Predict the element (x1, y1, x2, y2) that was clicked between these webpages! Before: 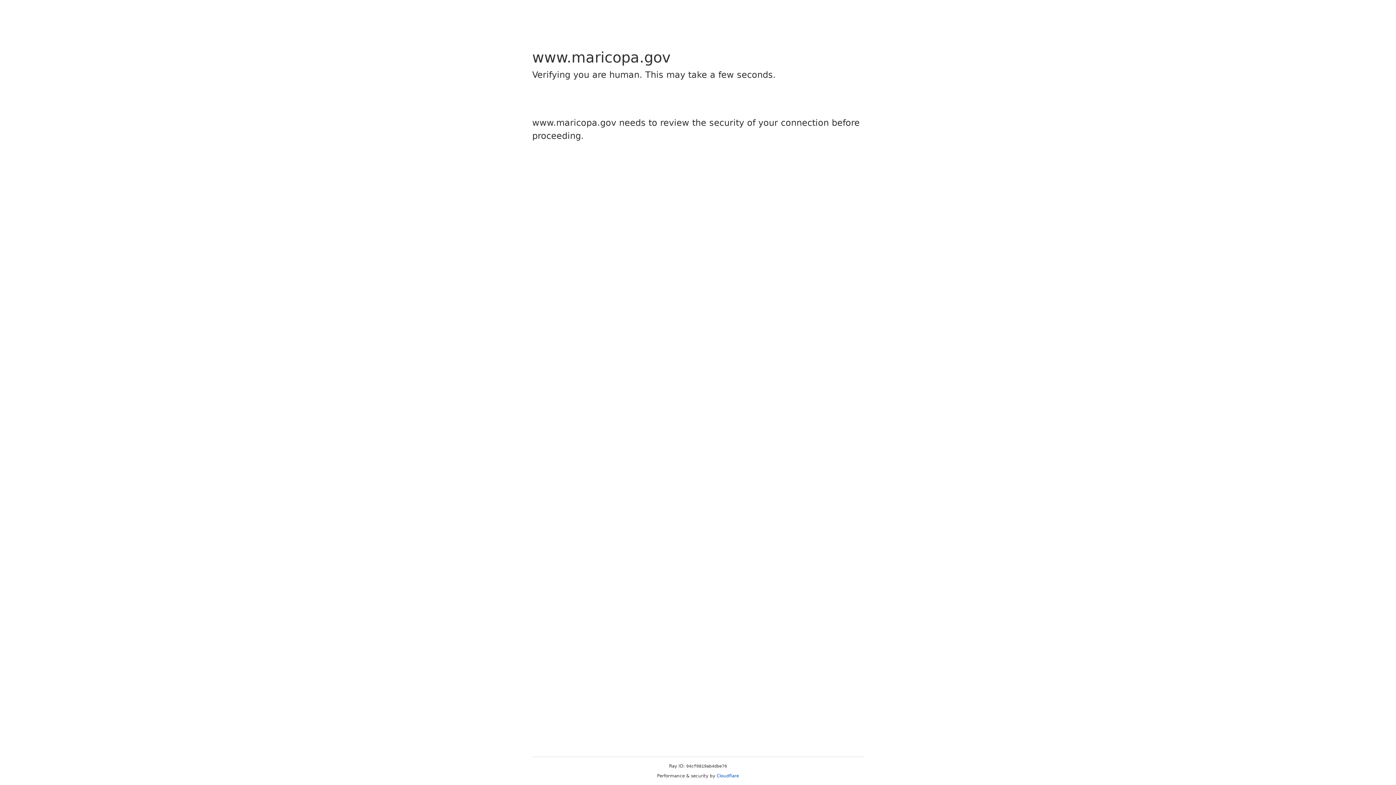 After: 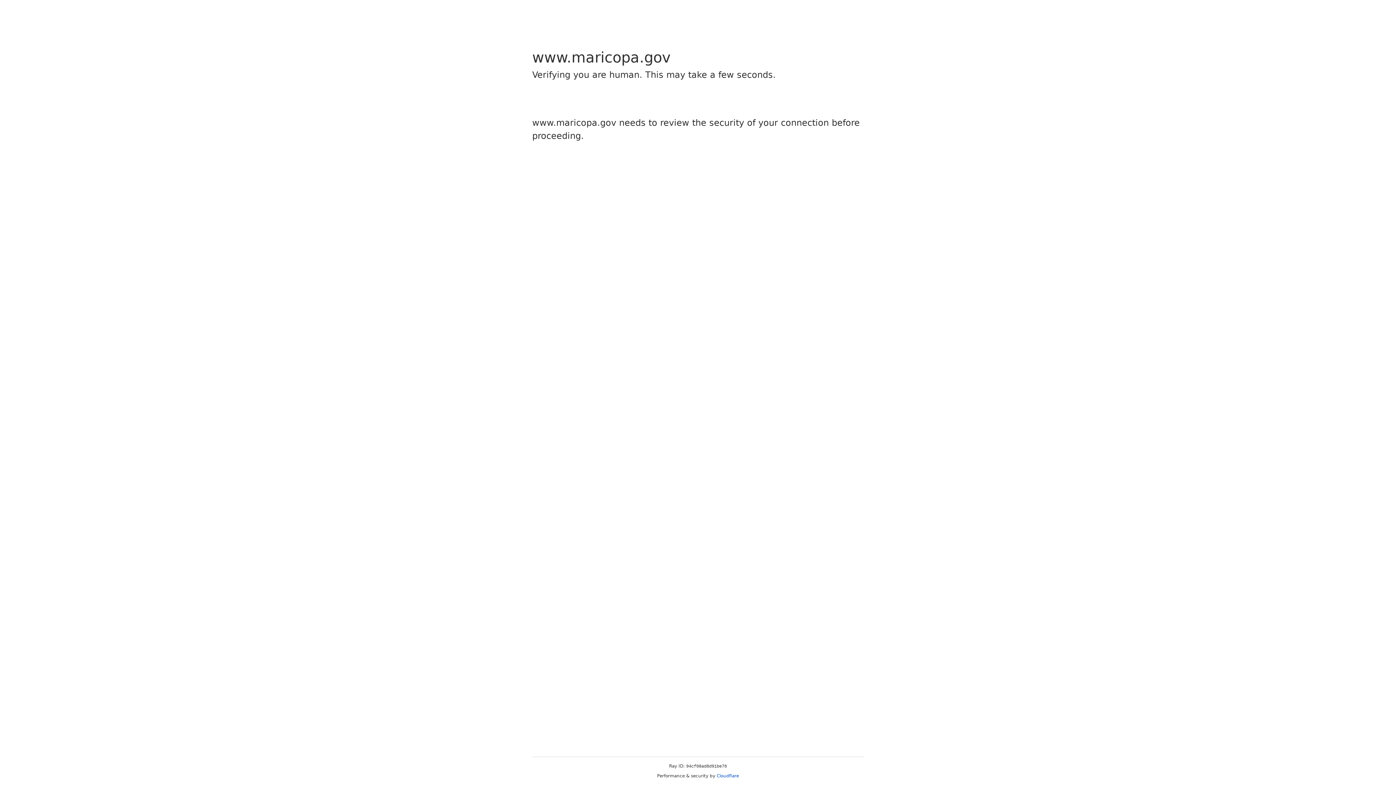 Action: label: Cloudflare bbox: (716, 773, 739, 778)